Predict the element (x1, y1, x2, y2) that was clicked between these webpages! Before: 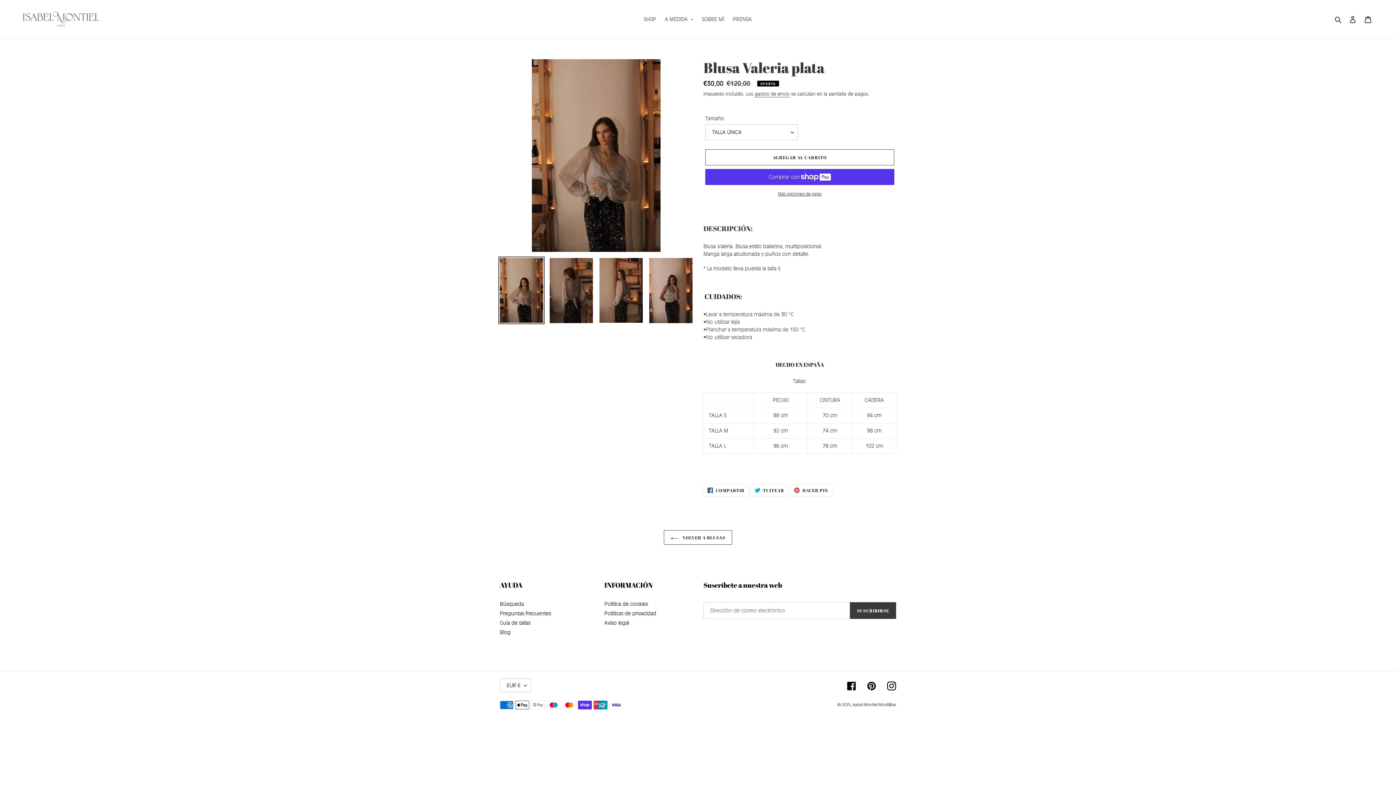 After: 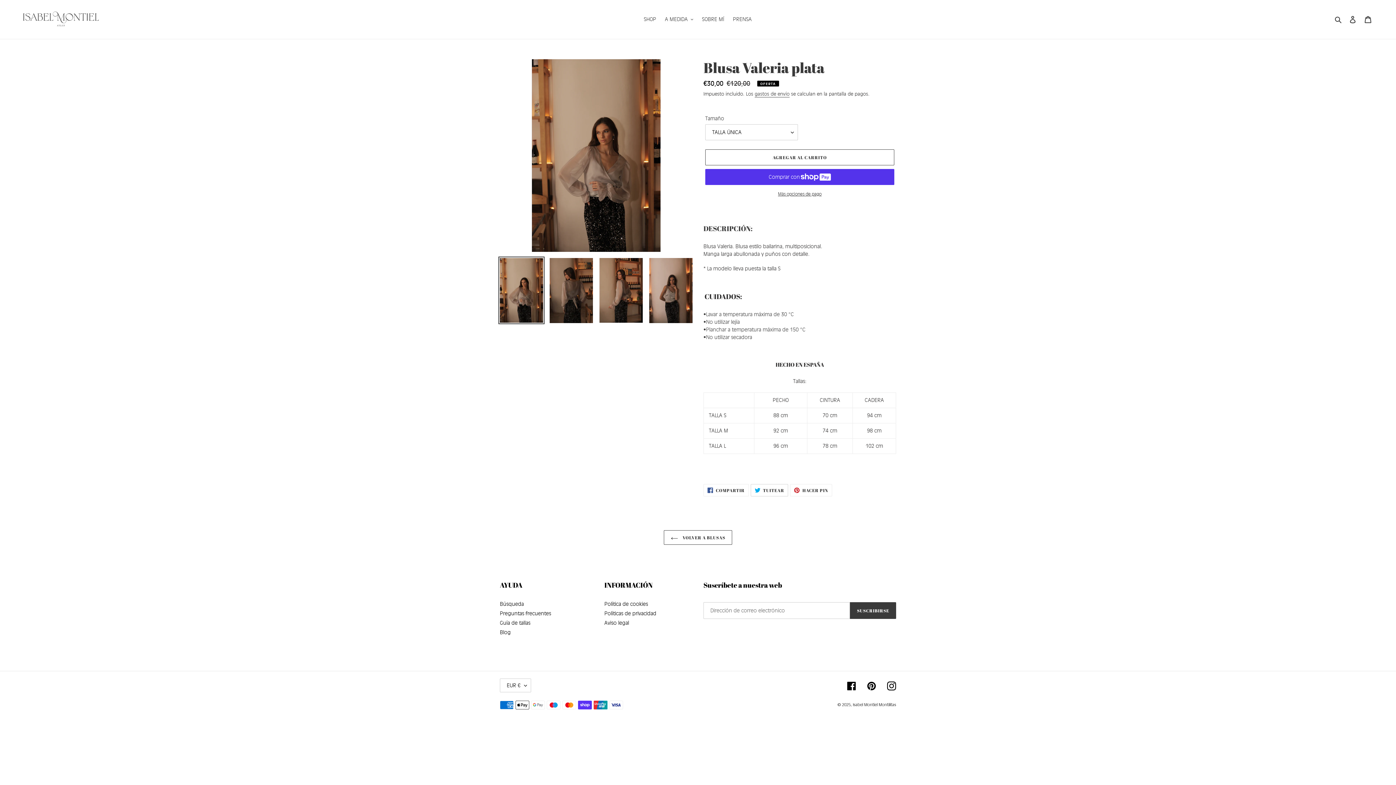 Action: label:  TUITEAR
TUITEAR EN TWITTER bbox: (750, 484, 788, 496)